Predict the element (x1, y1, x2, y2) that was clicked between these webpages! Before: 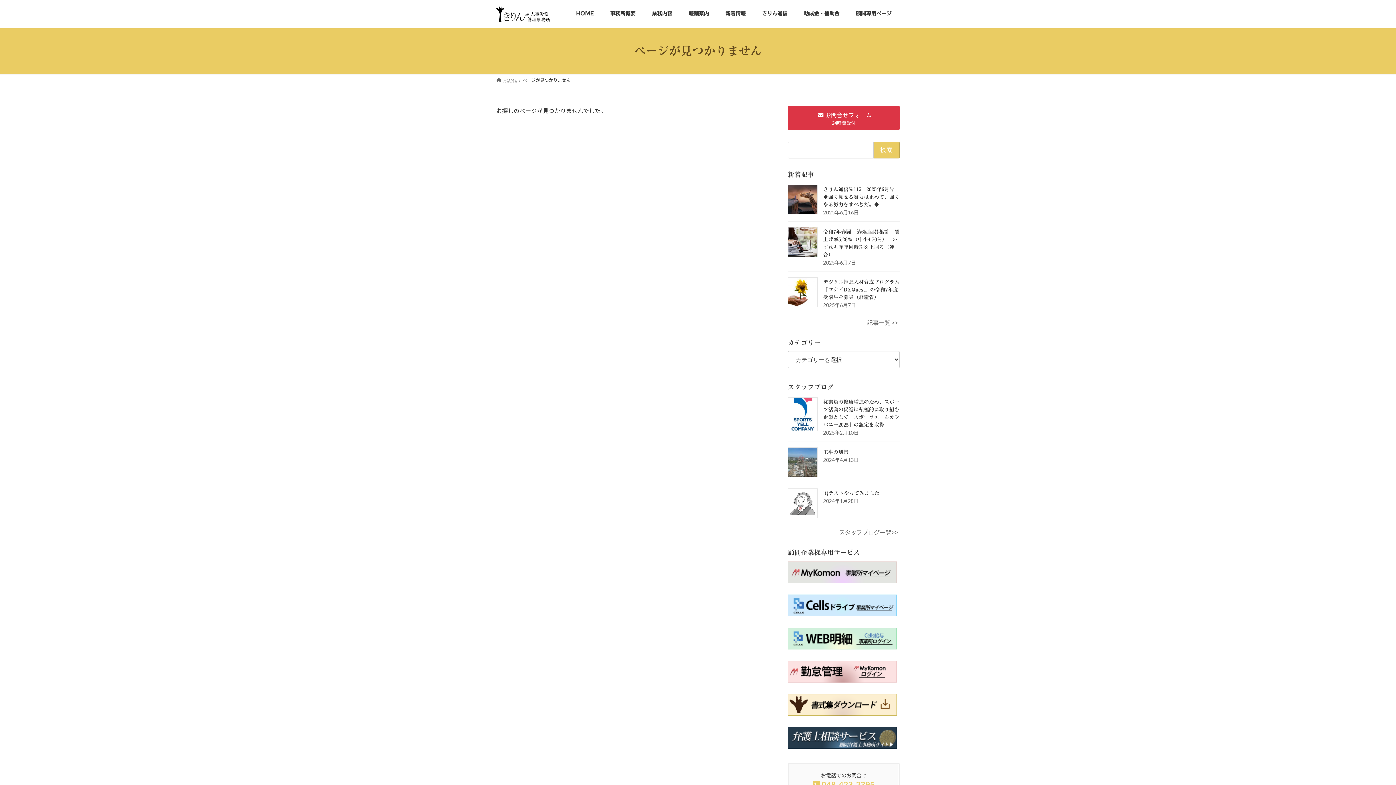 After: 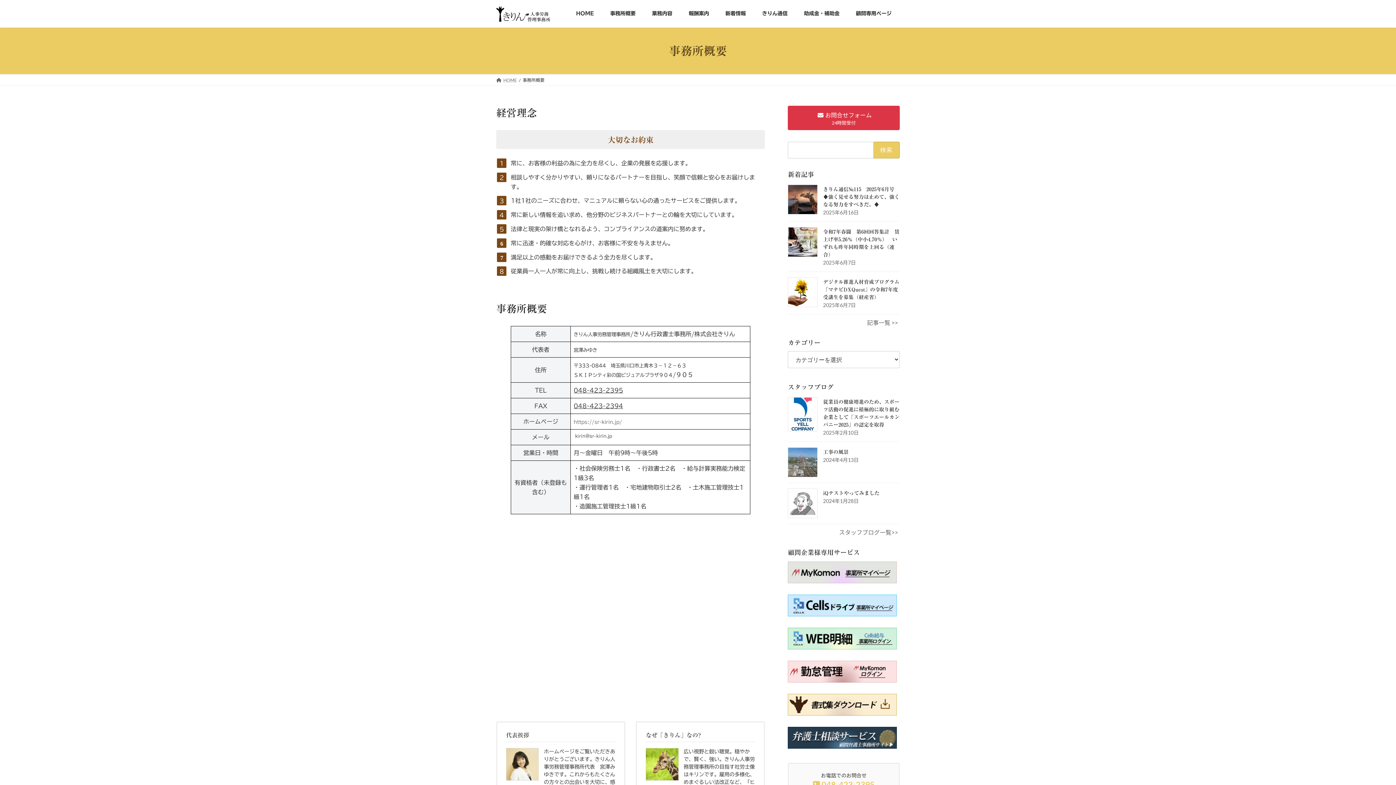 Action: bbox: (602, 5, 644, 22) label: 事務所概要